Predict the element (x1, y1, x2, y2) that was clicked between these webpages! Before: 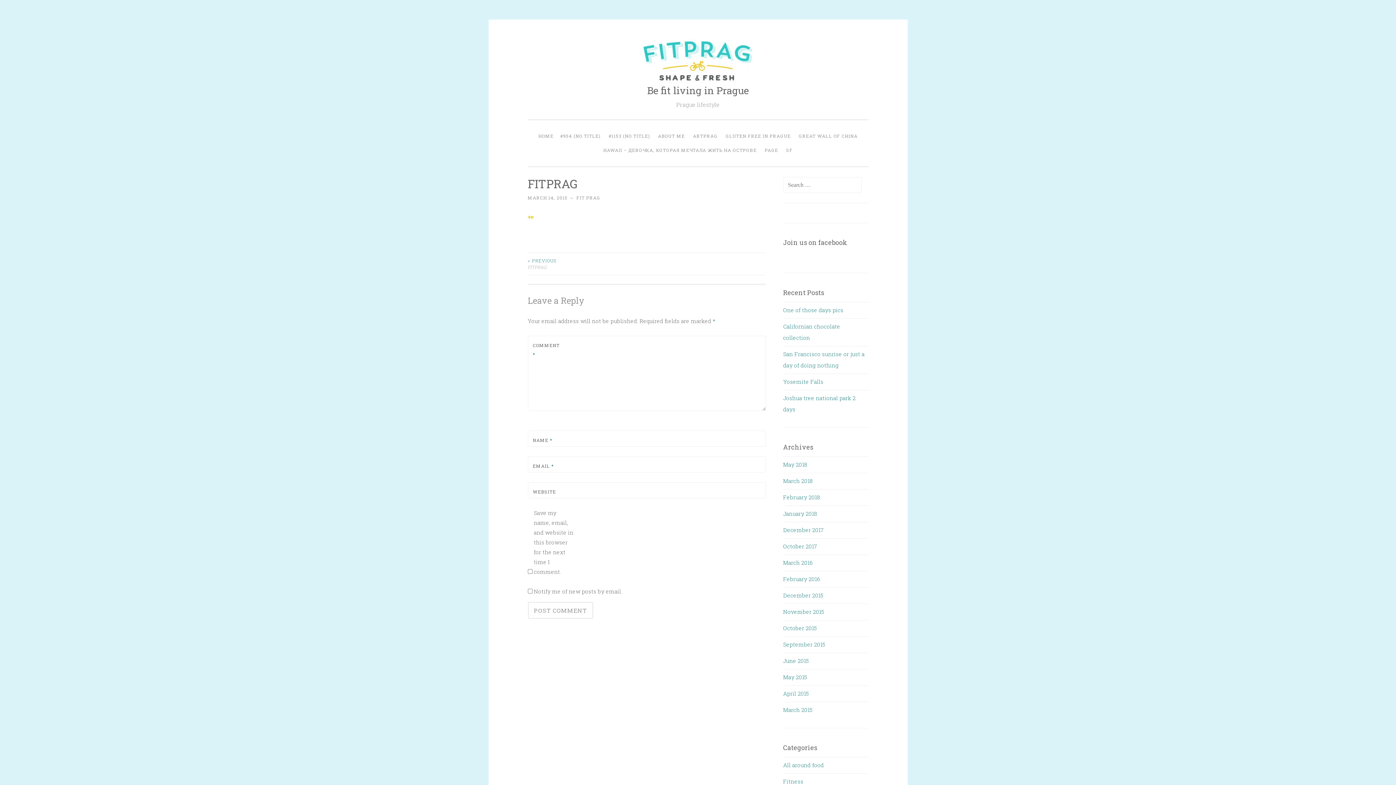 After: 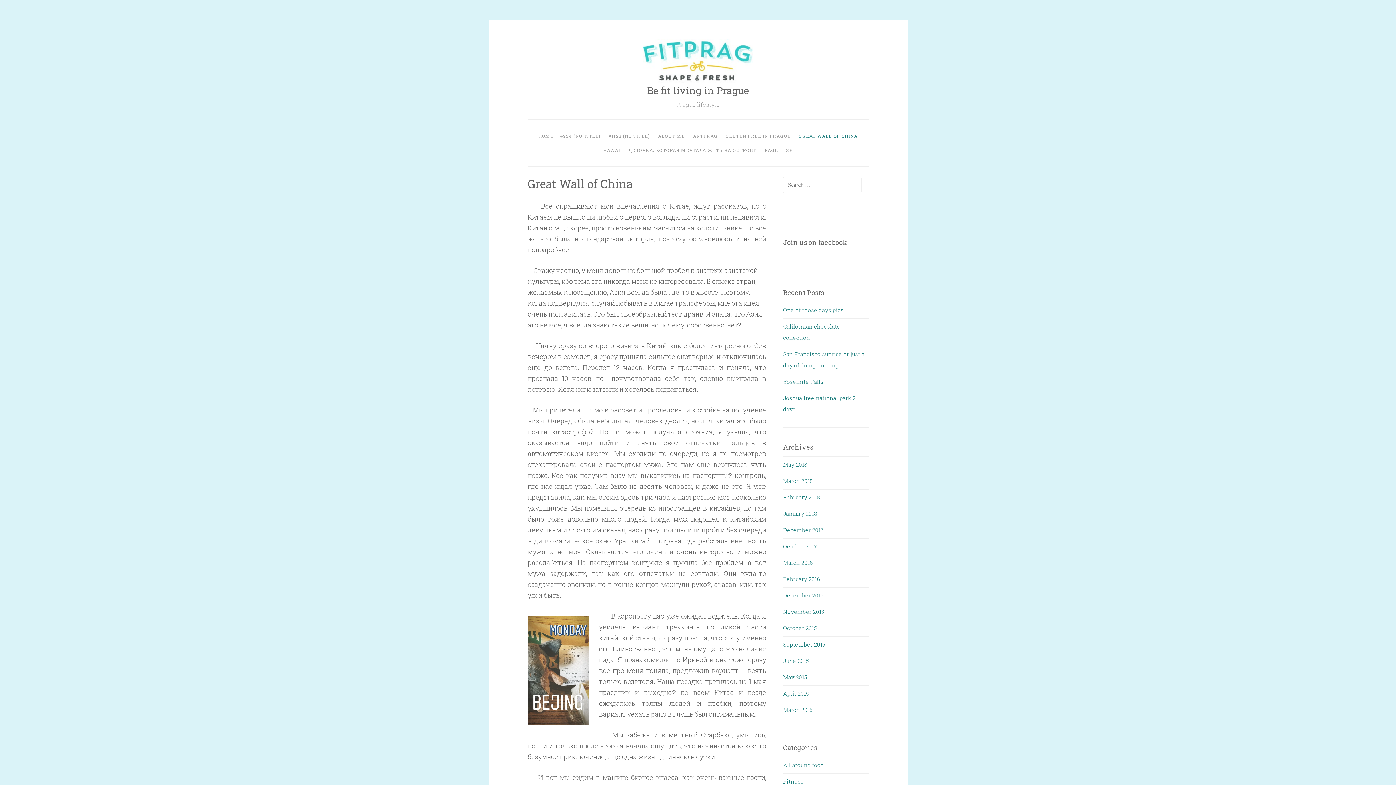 Action: label: GREAT WALL OF CHINA bbox: (795, 129, 861, 143)